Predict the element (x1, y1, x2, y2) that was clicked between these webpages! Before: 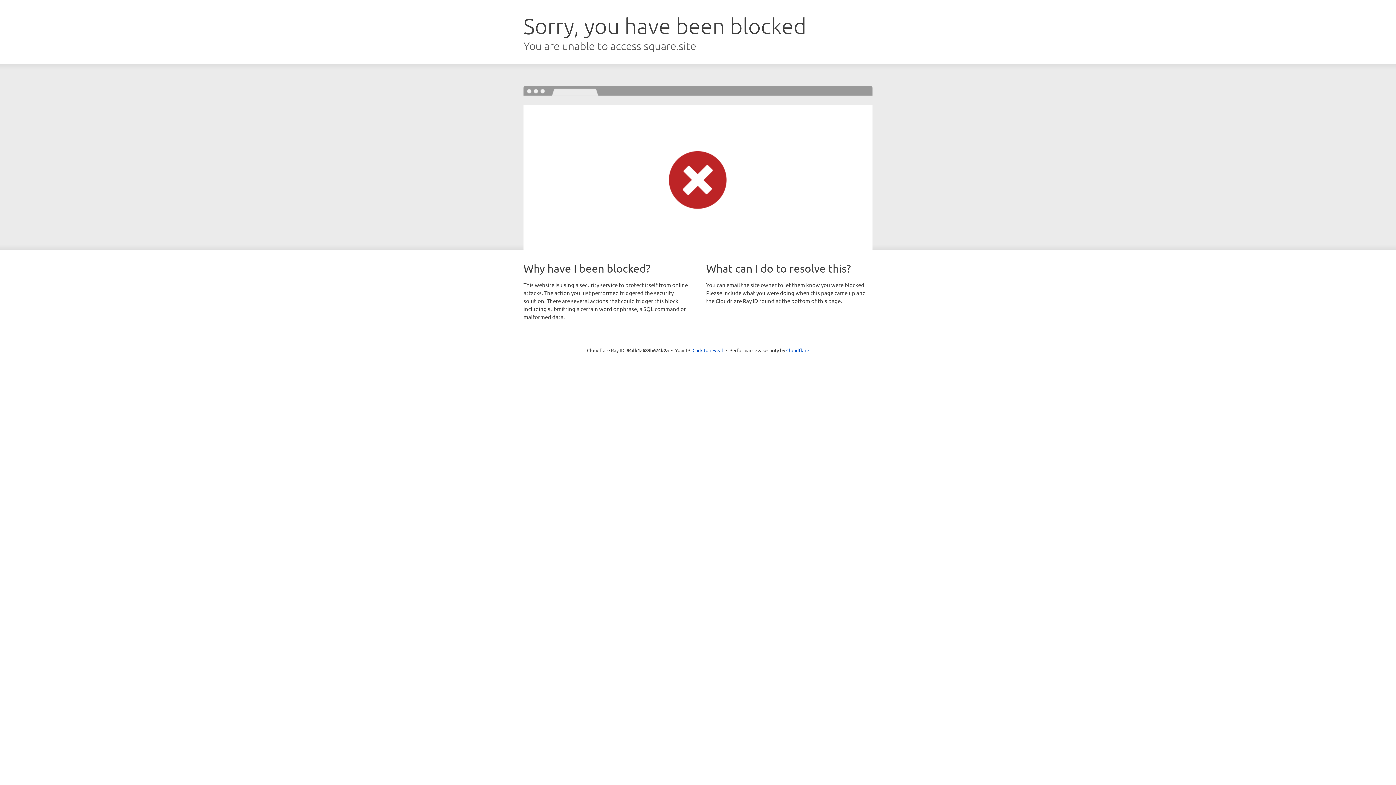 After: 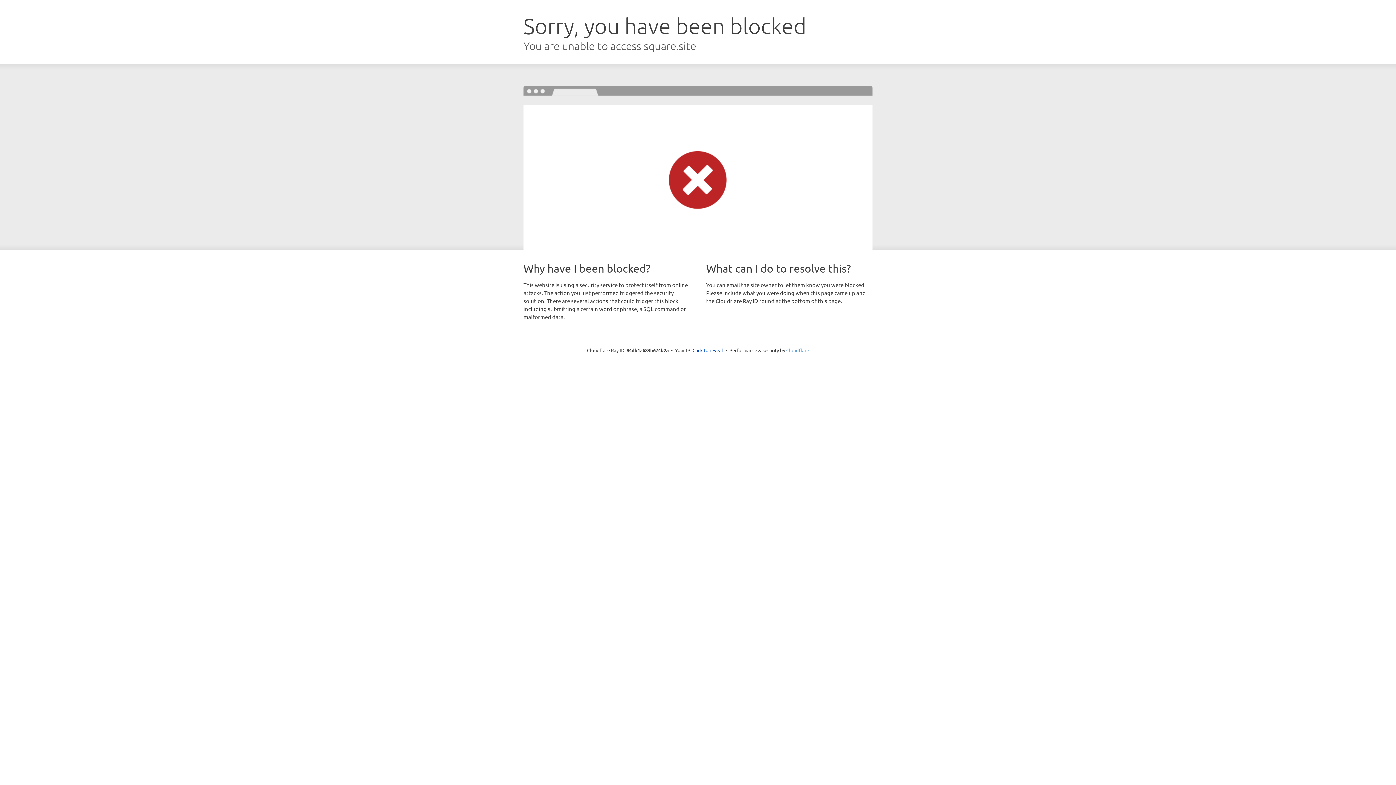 Action: bbox: (786, 347, 809, 353) label: Cloudflare